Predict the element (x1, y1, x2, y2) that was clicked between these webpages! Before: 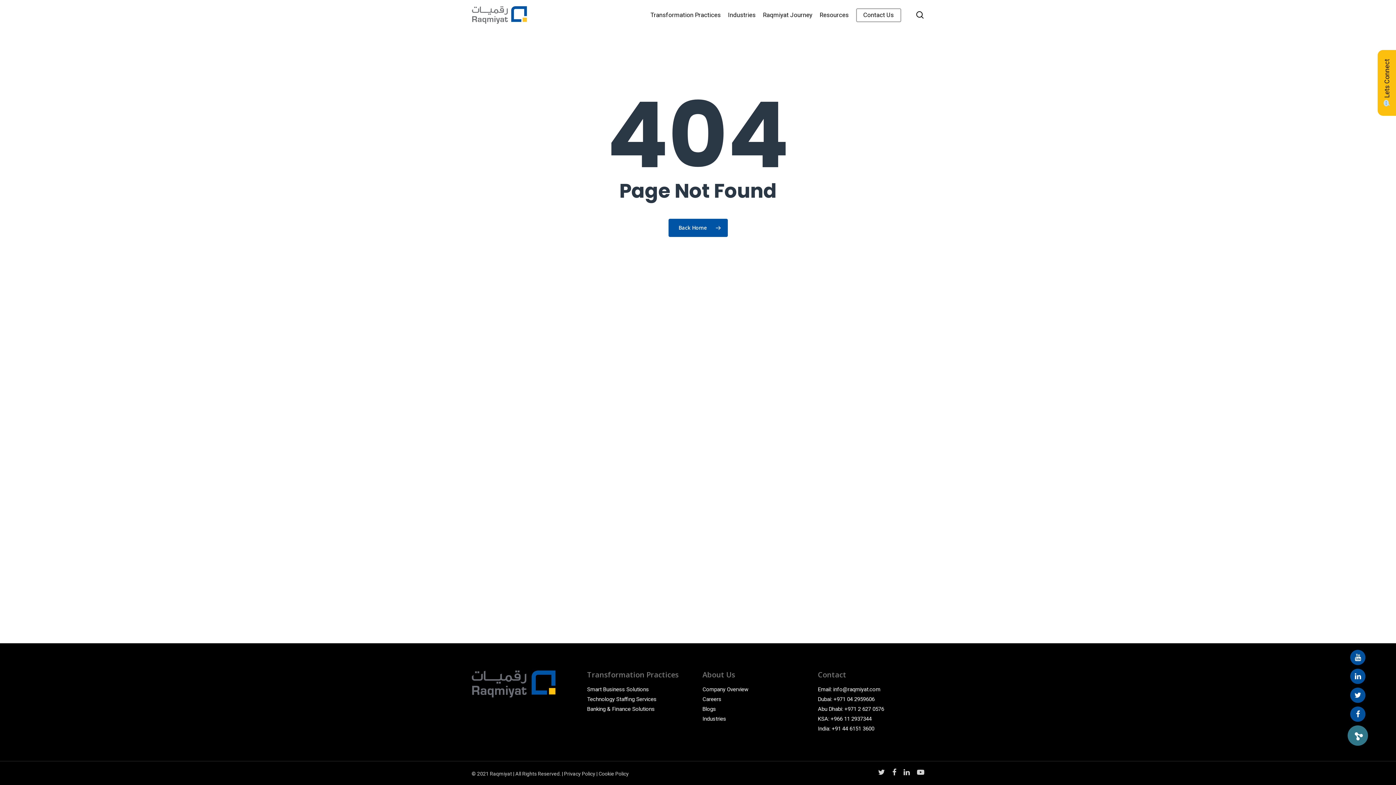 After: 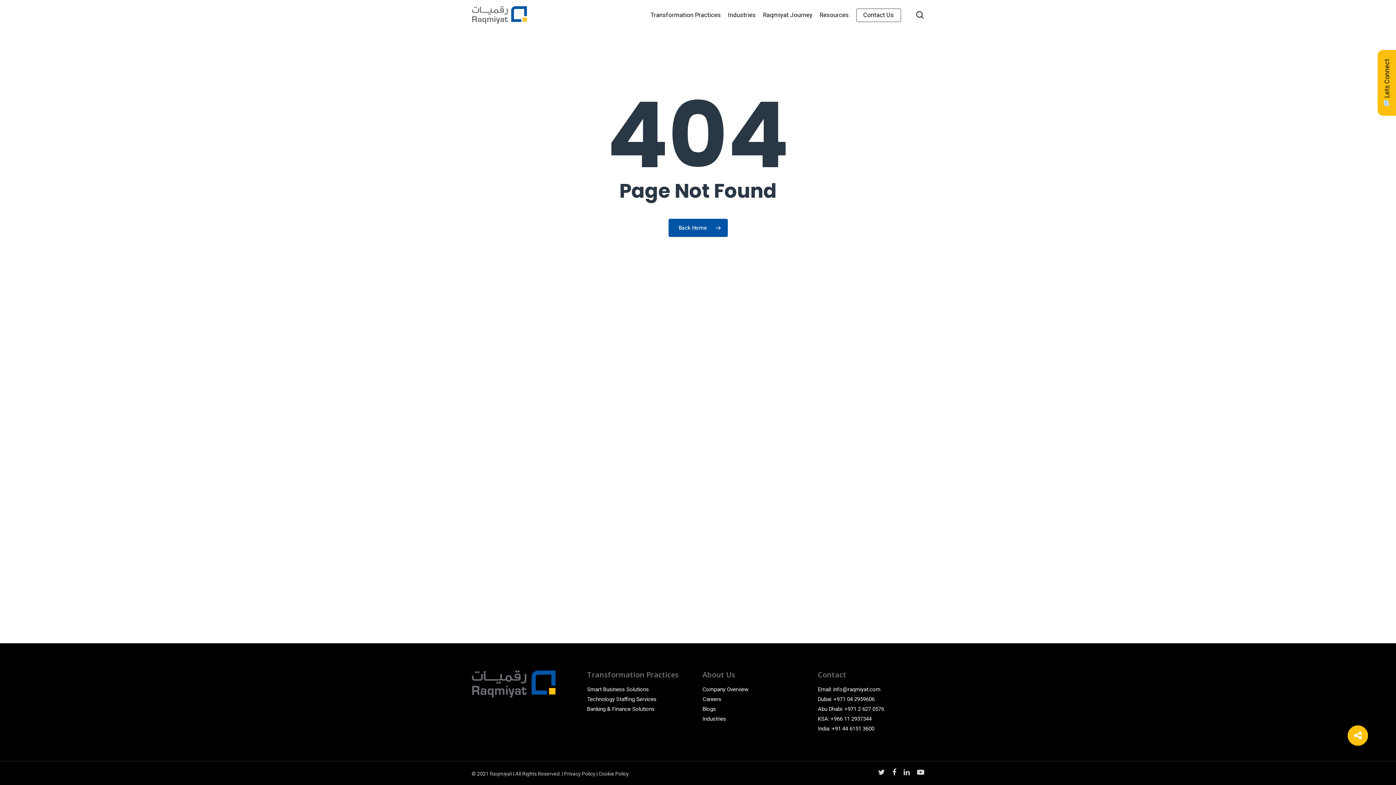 Action: bbox: (1348, 725, 1368, 746) label: Menu button